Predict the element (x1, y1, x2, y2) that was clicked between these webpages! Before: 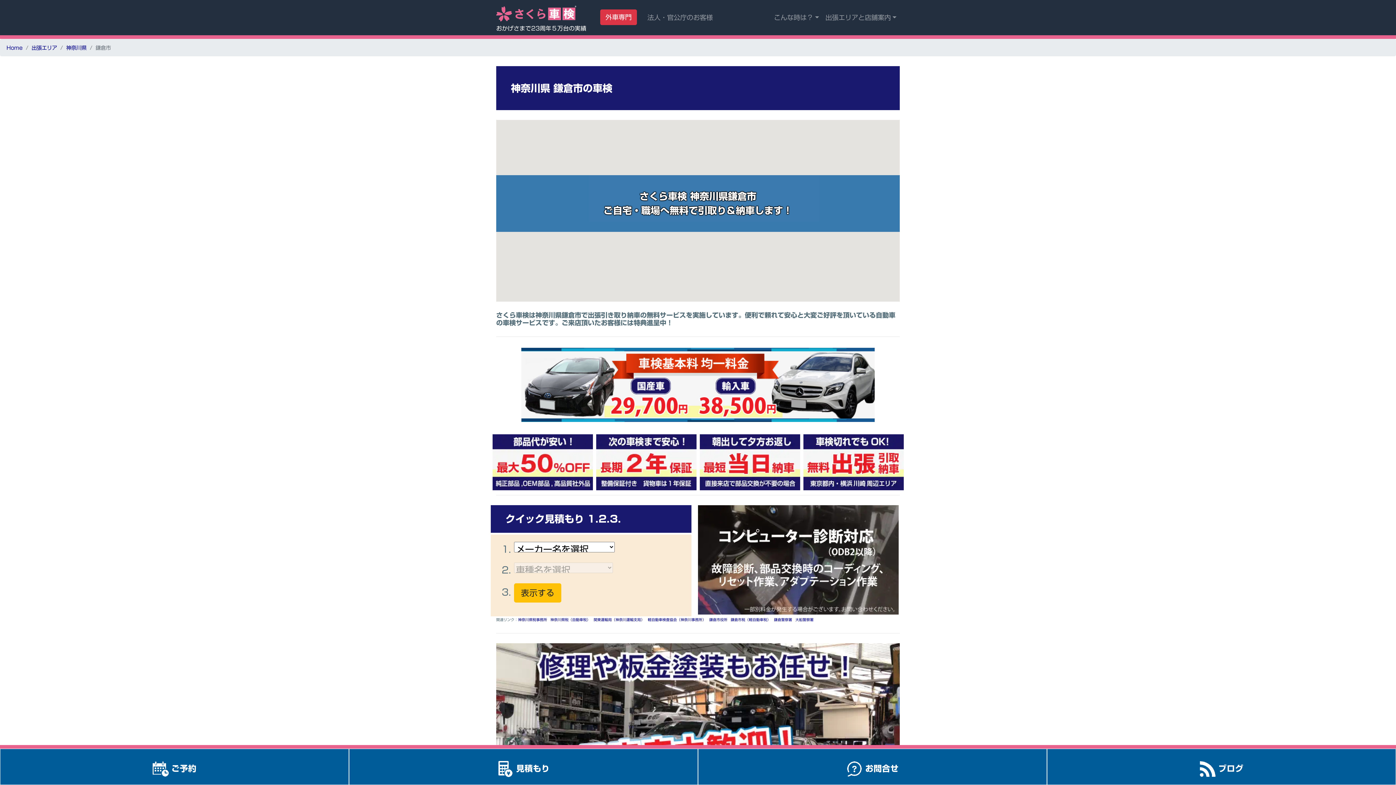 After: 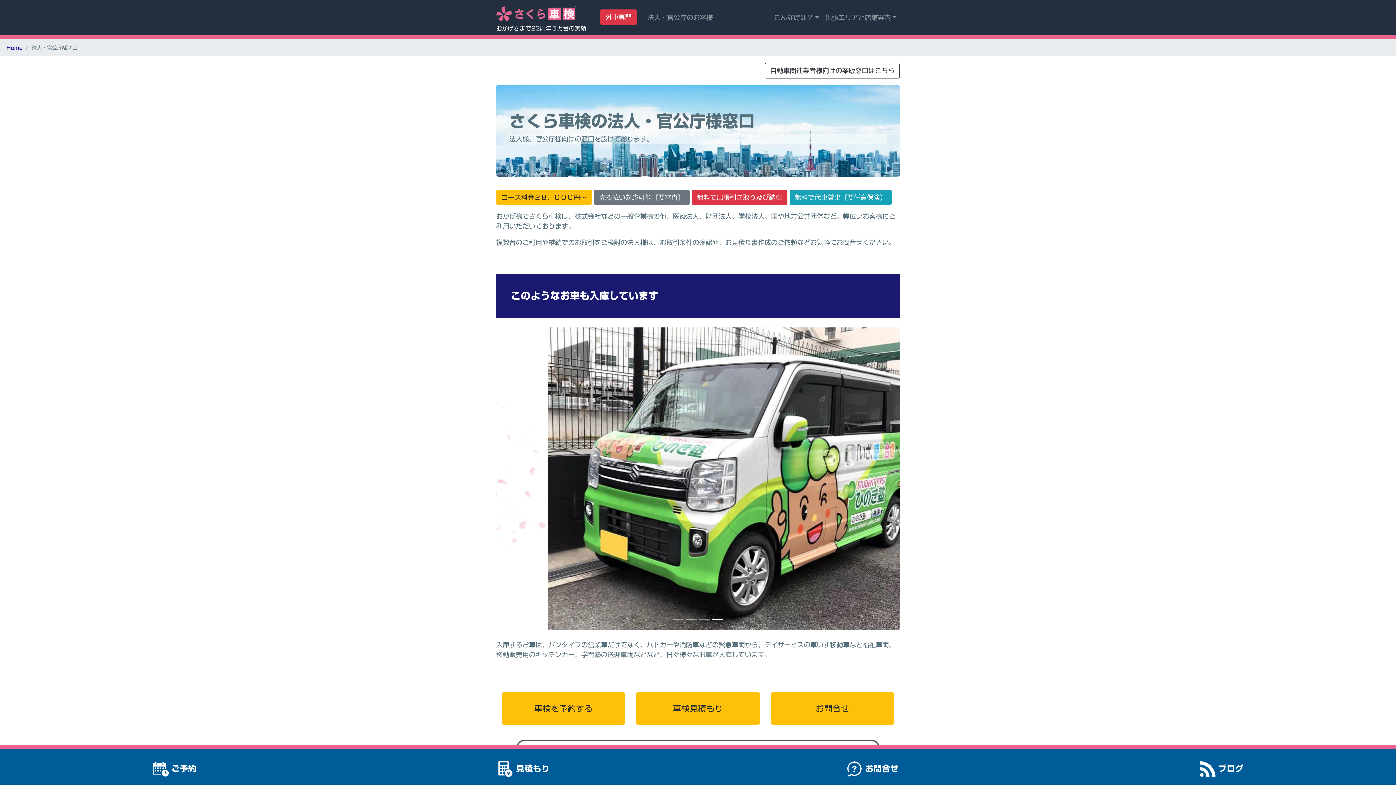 Action: label: 法人・官公庁のお客様 bbox: (644, 9, 716, 25)